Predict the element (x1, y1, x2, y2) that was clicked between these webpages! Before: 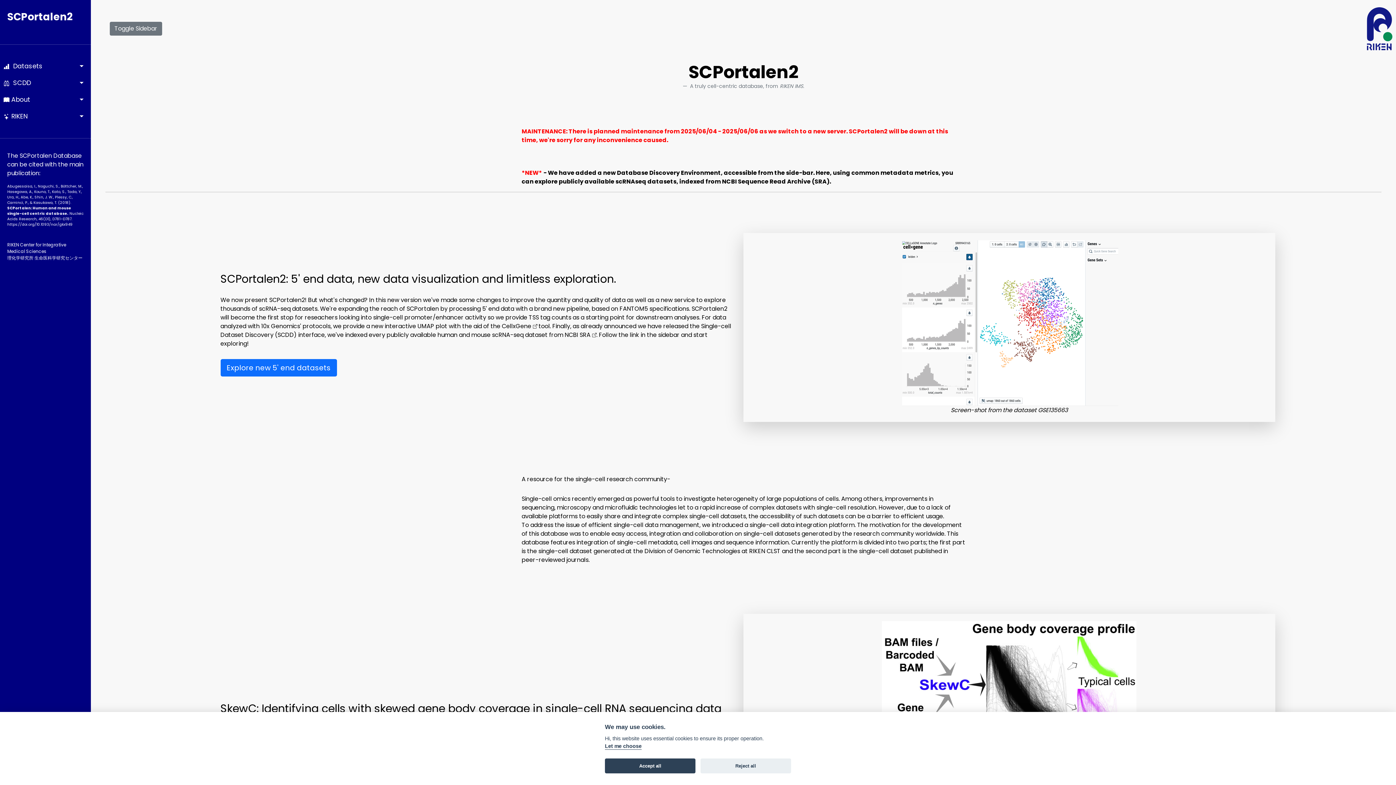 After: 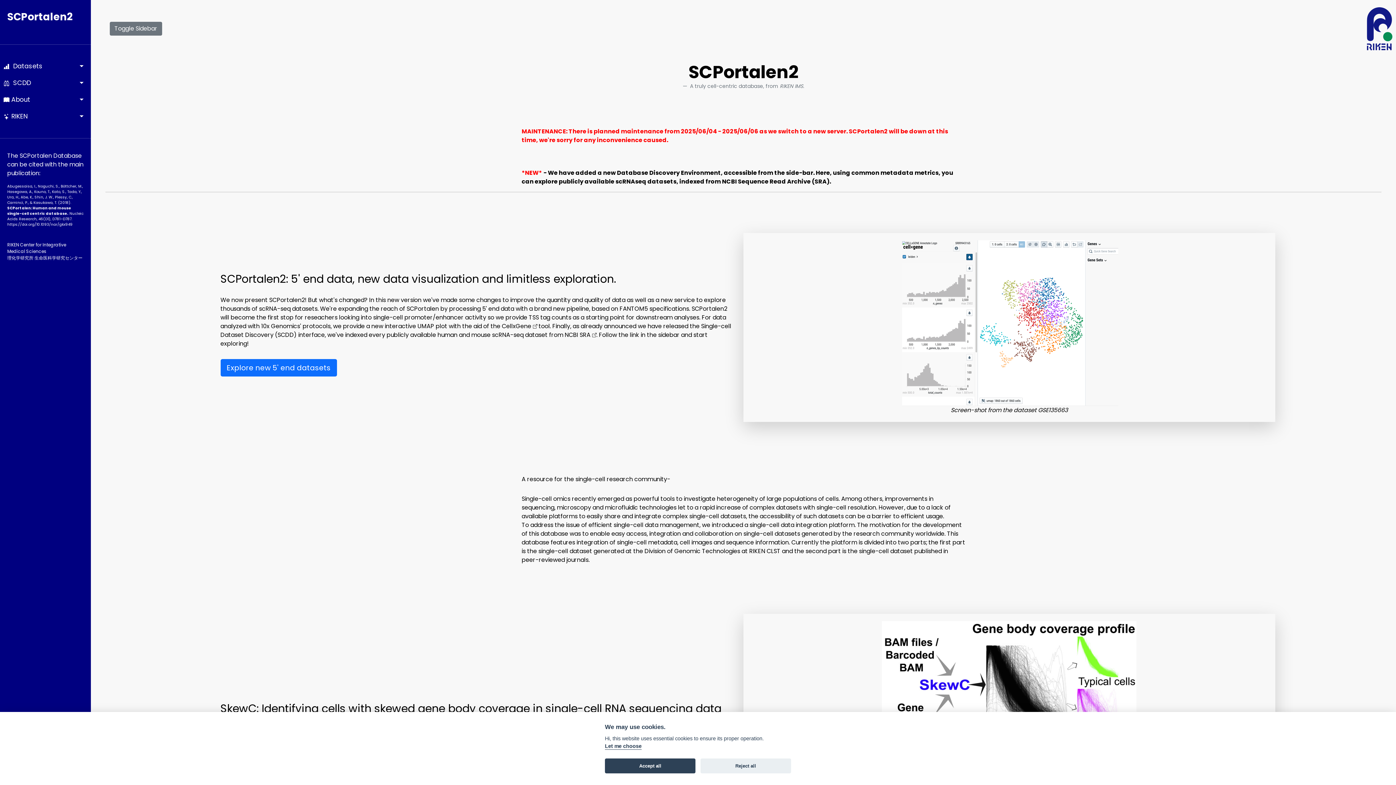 Action: label: https://doi.org/10.1093­/nar/gkx949 bbox: (7, 221, 72, 227)